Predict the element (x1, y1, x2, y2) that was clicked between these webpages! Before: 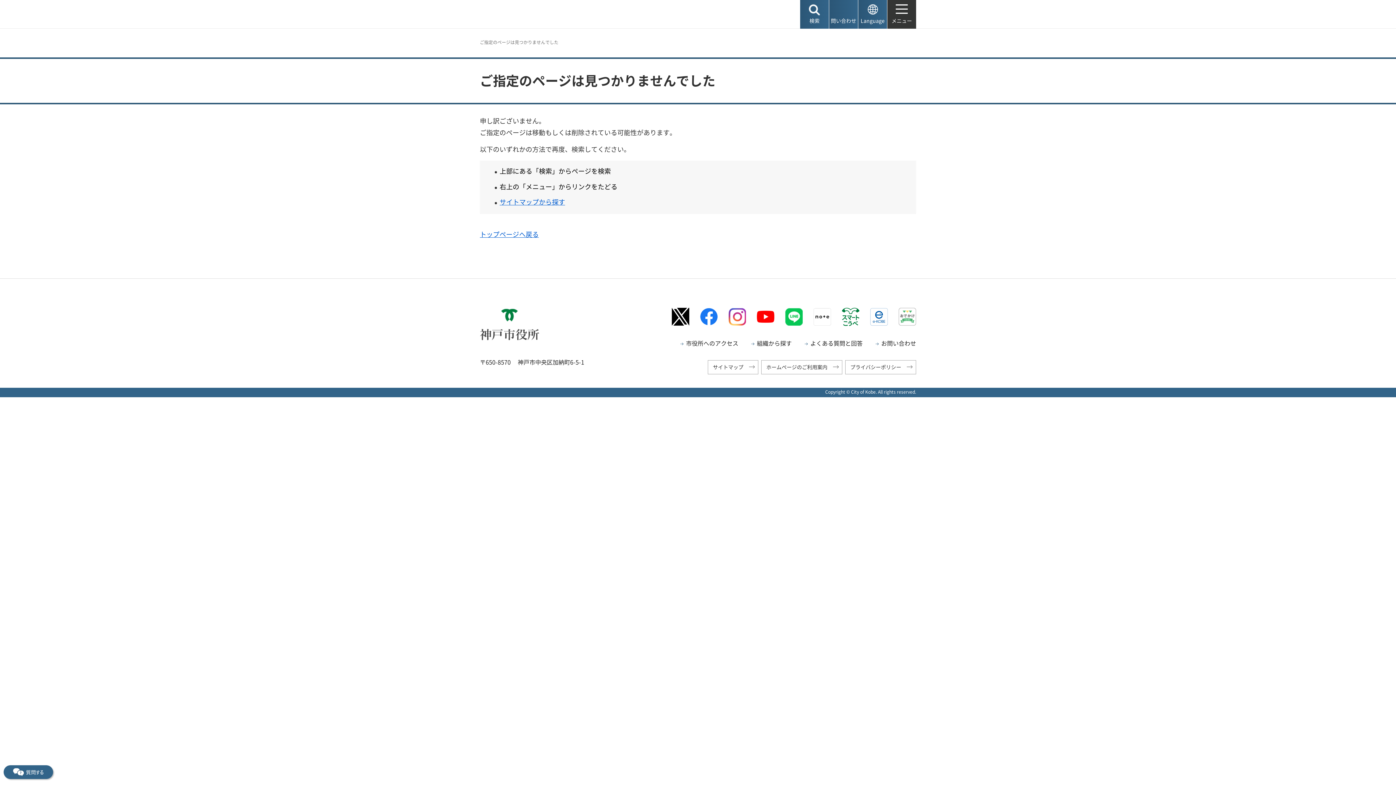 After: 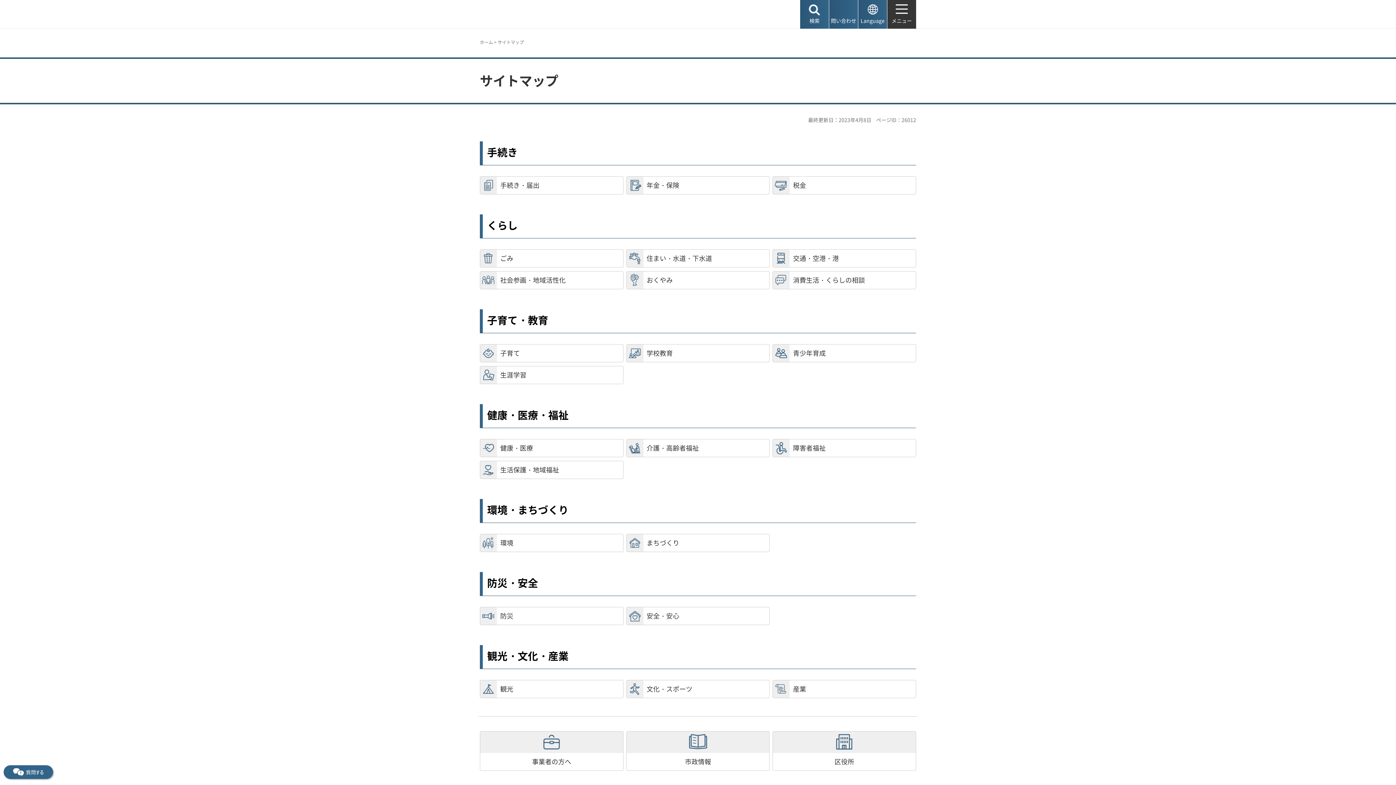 Action: label: サイトマップ bbox: (708, 360, 758, 374)